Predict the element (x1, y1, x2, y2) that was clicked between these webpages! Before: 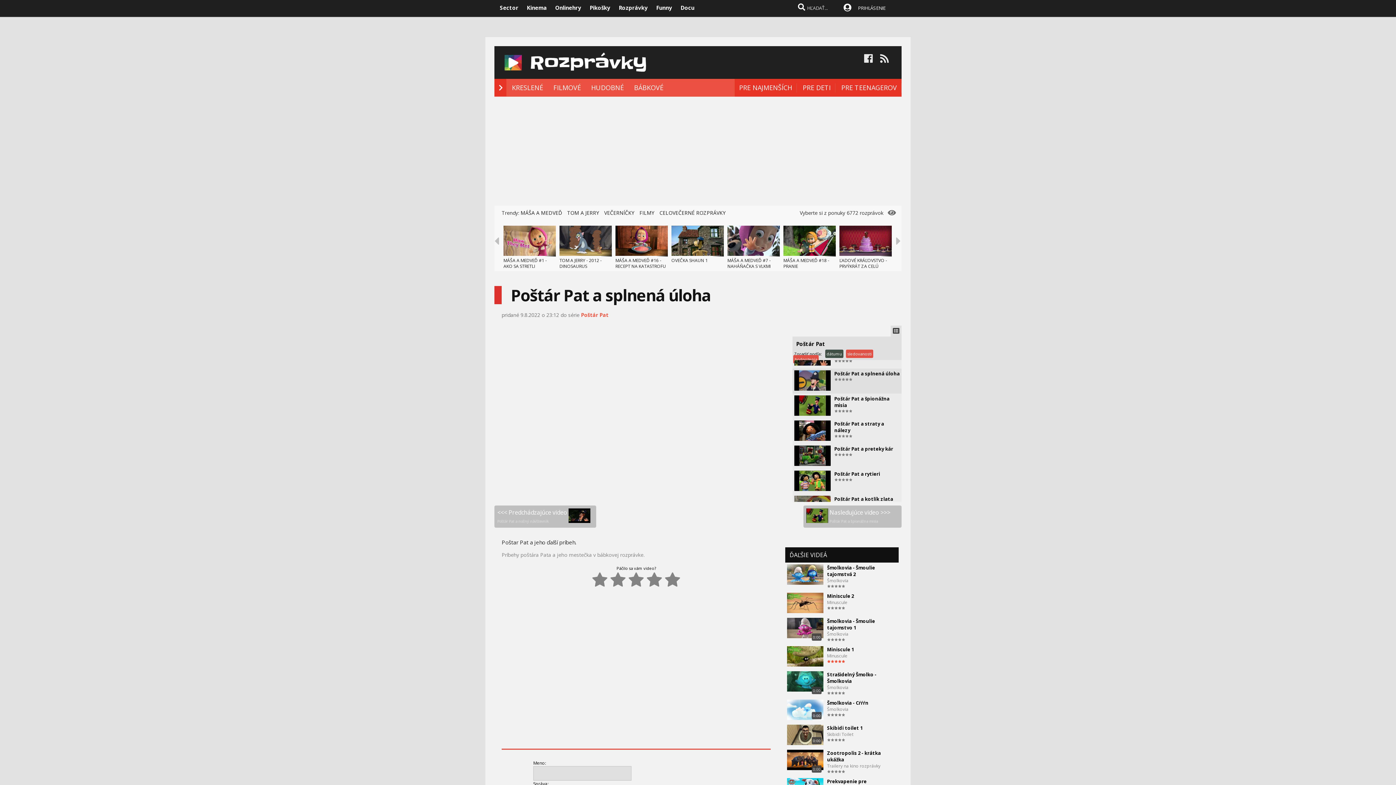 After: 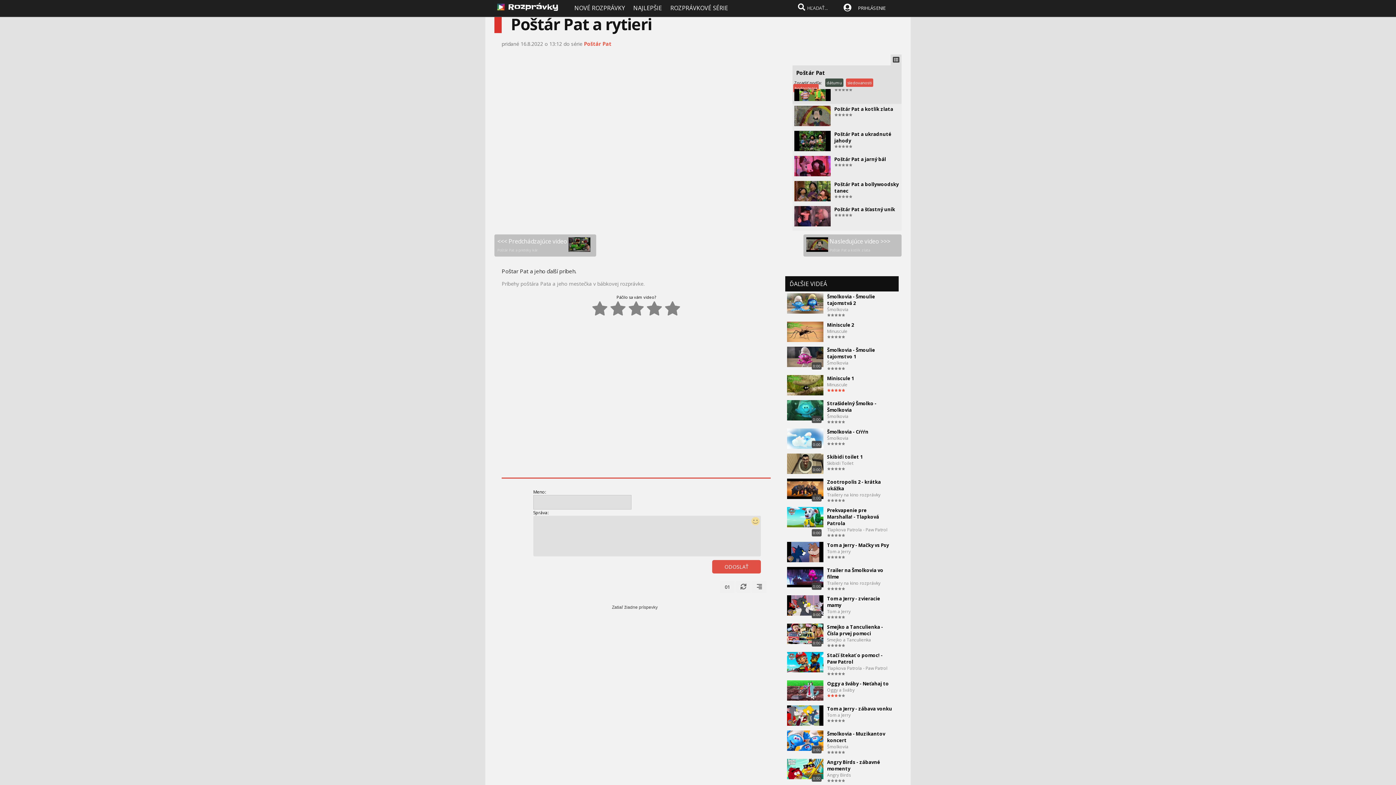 Action: label: Poštár Pat a rytieri bbox: (834, 470, 880, 477)